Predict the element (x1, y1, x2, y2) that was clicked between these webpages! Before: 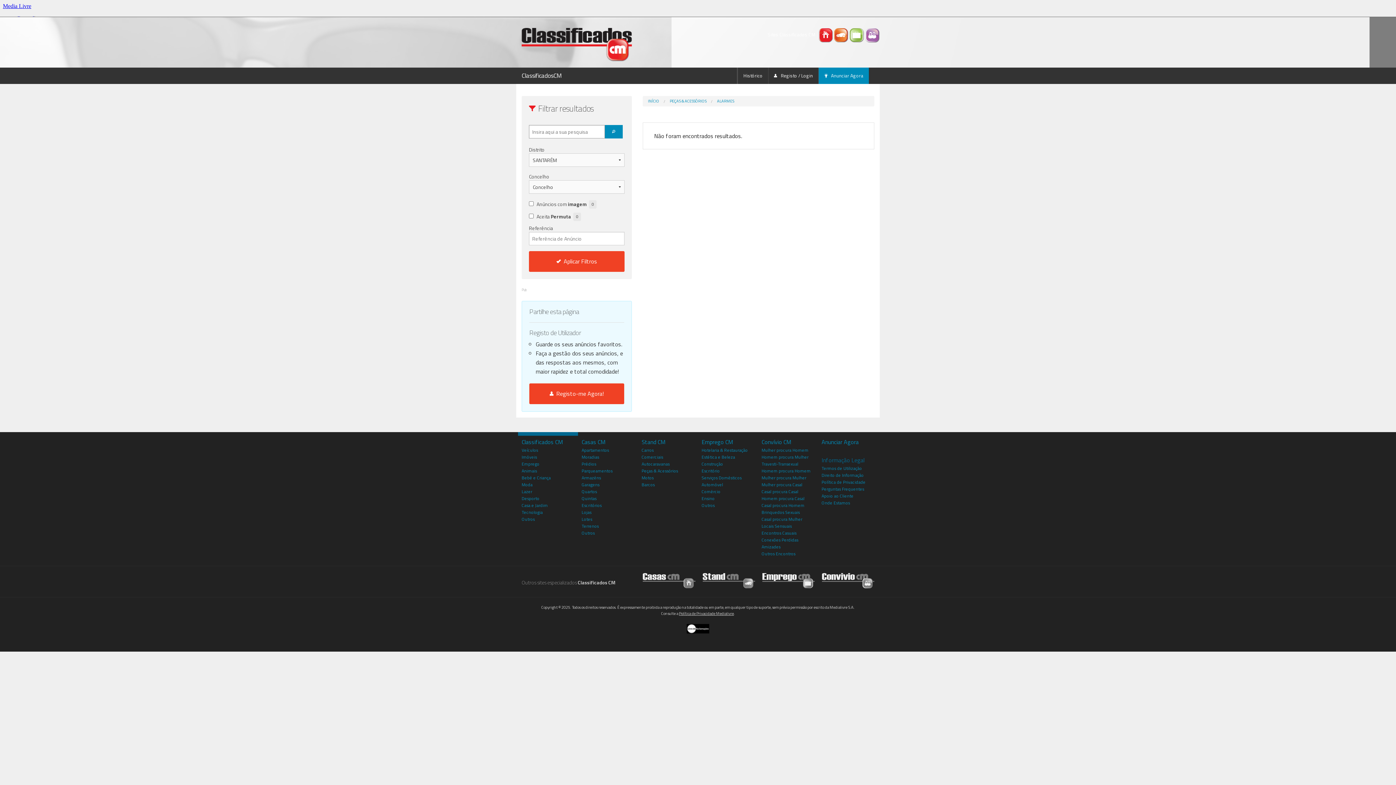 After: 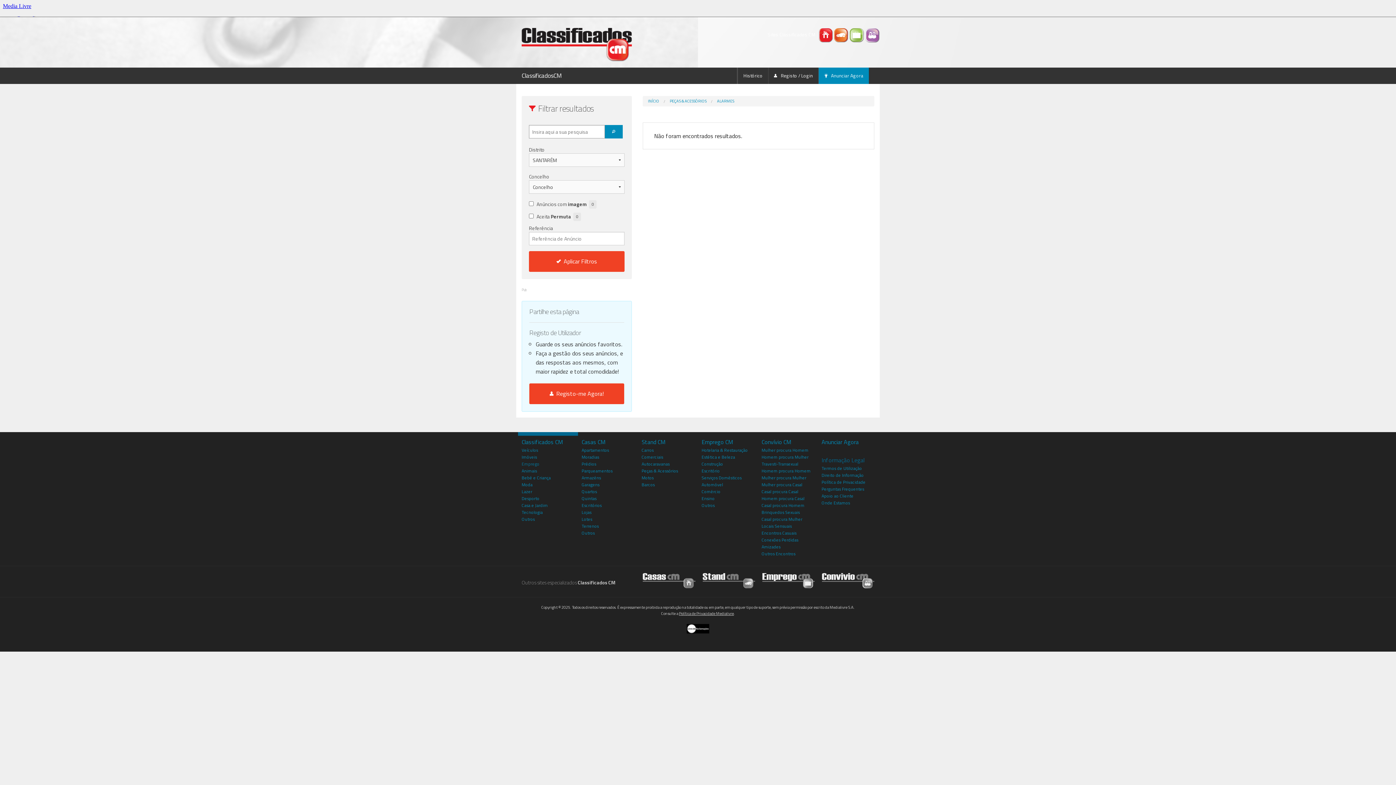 Action: bbox: (521, 460, 539, 467) label: Emprego